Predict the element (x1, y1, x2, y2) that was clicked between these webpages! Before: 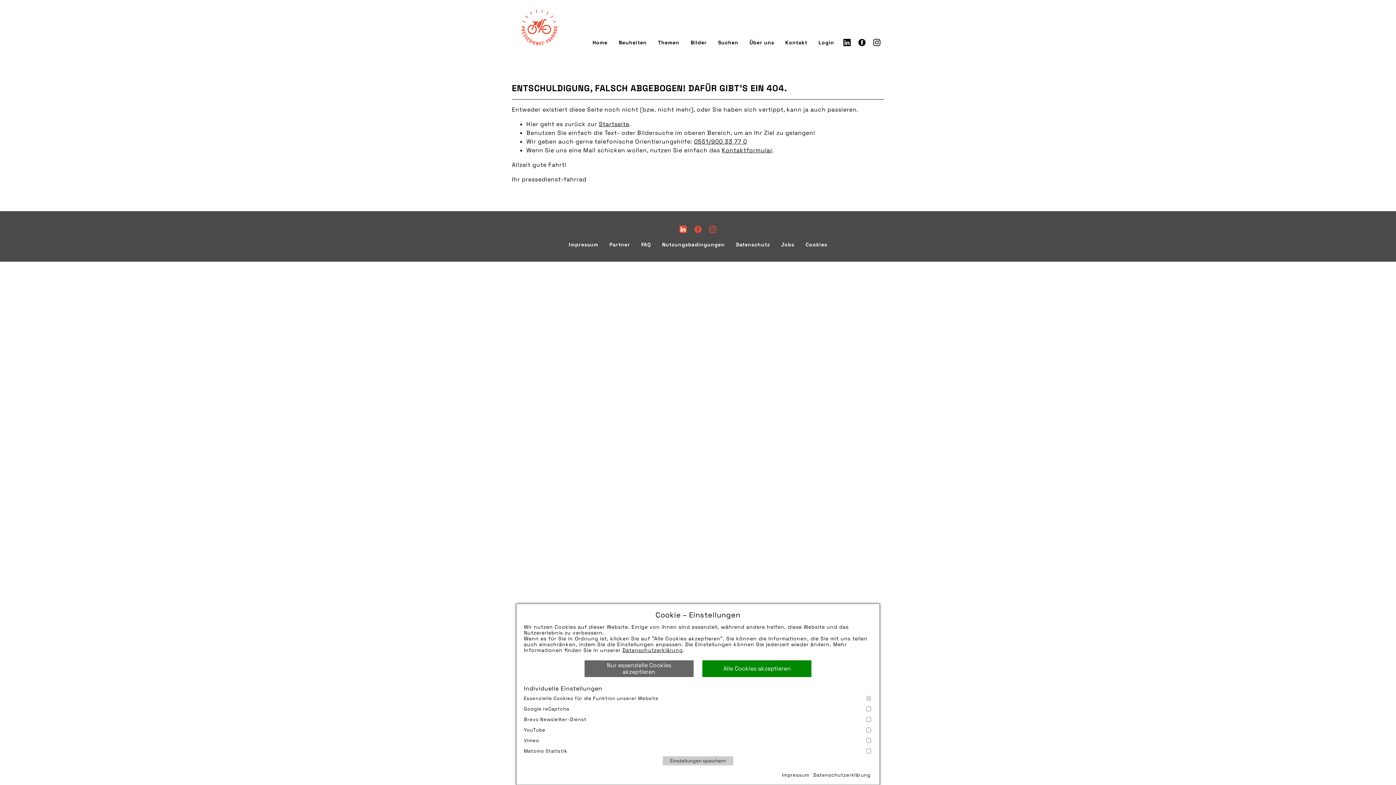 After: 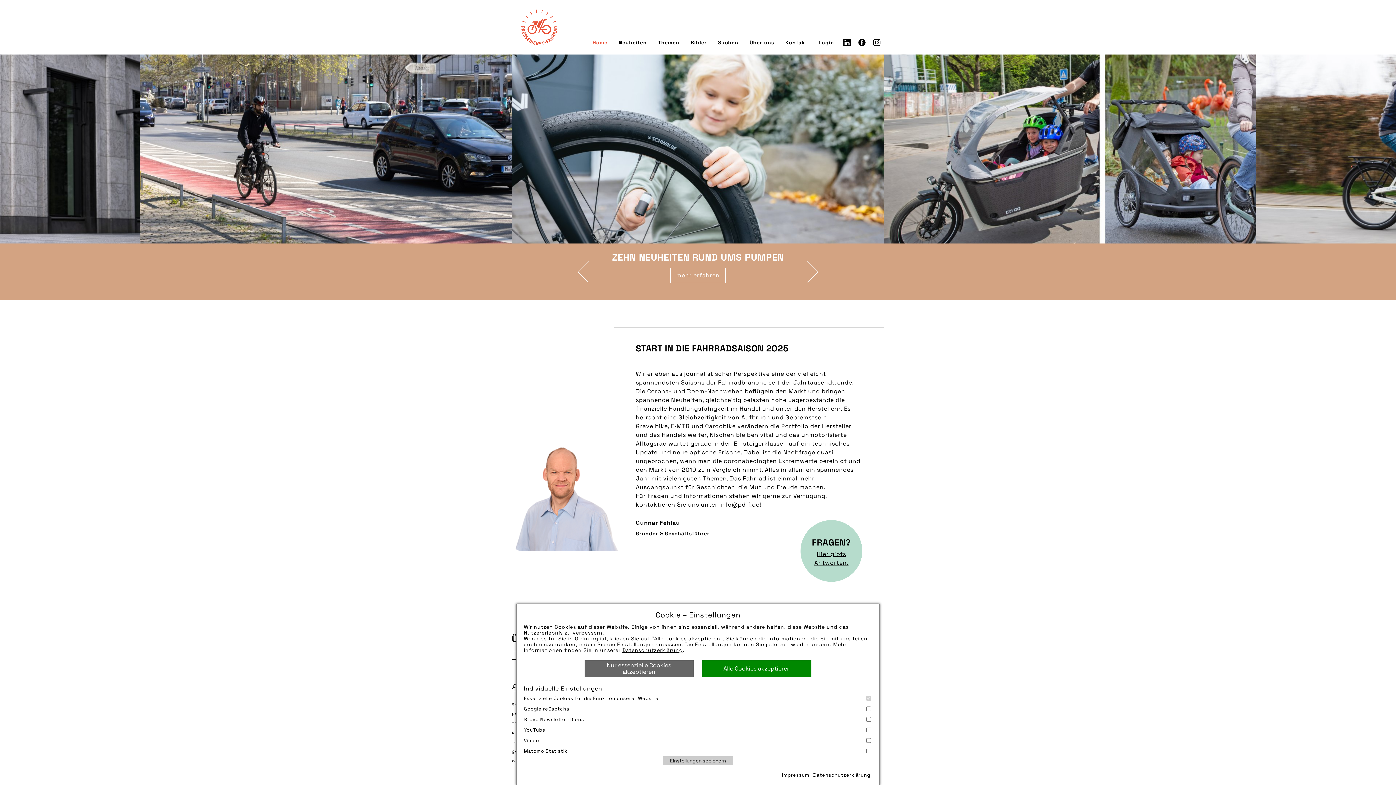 Action: bbox: (512, 0, 566, 54)